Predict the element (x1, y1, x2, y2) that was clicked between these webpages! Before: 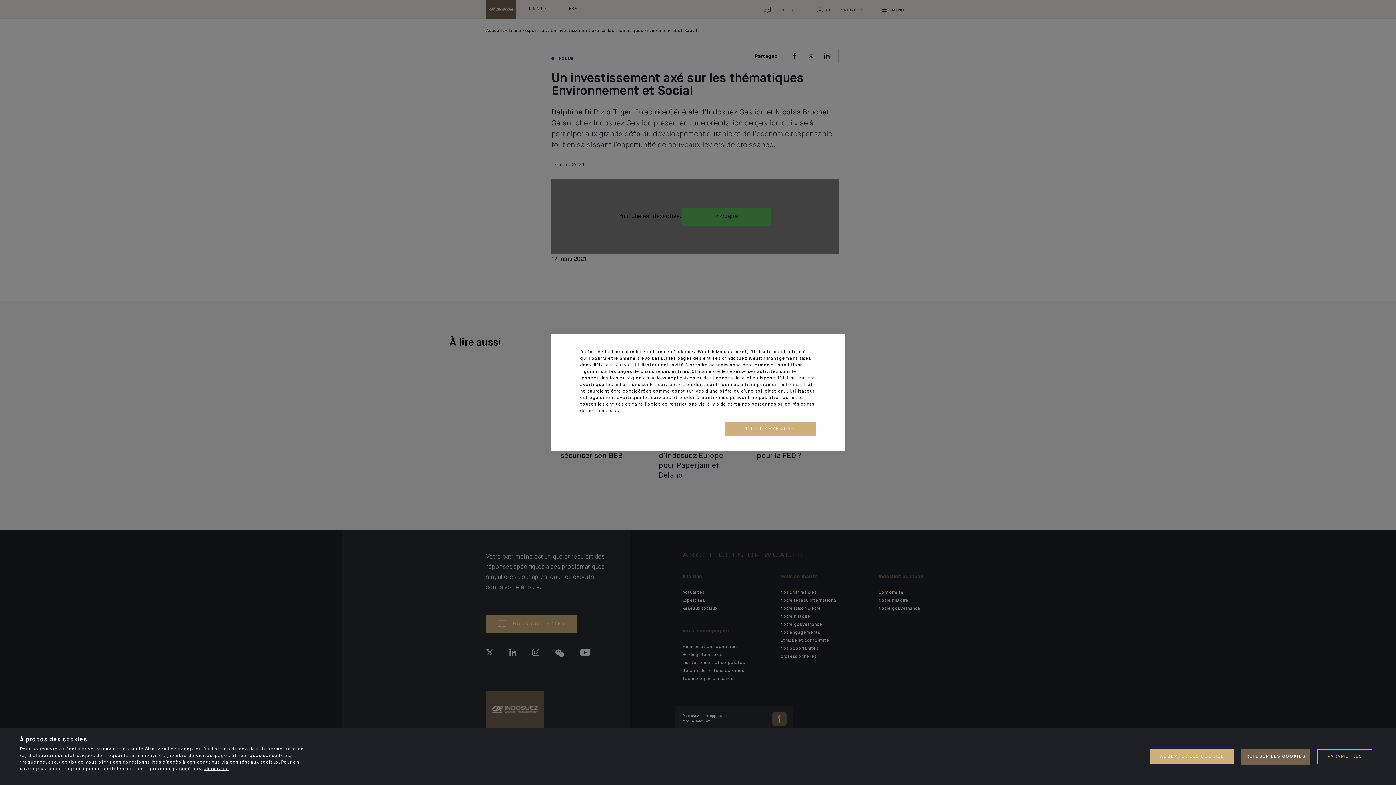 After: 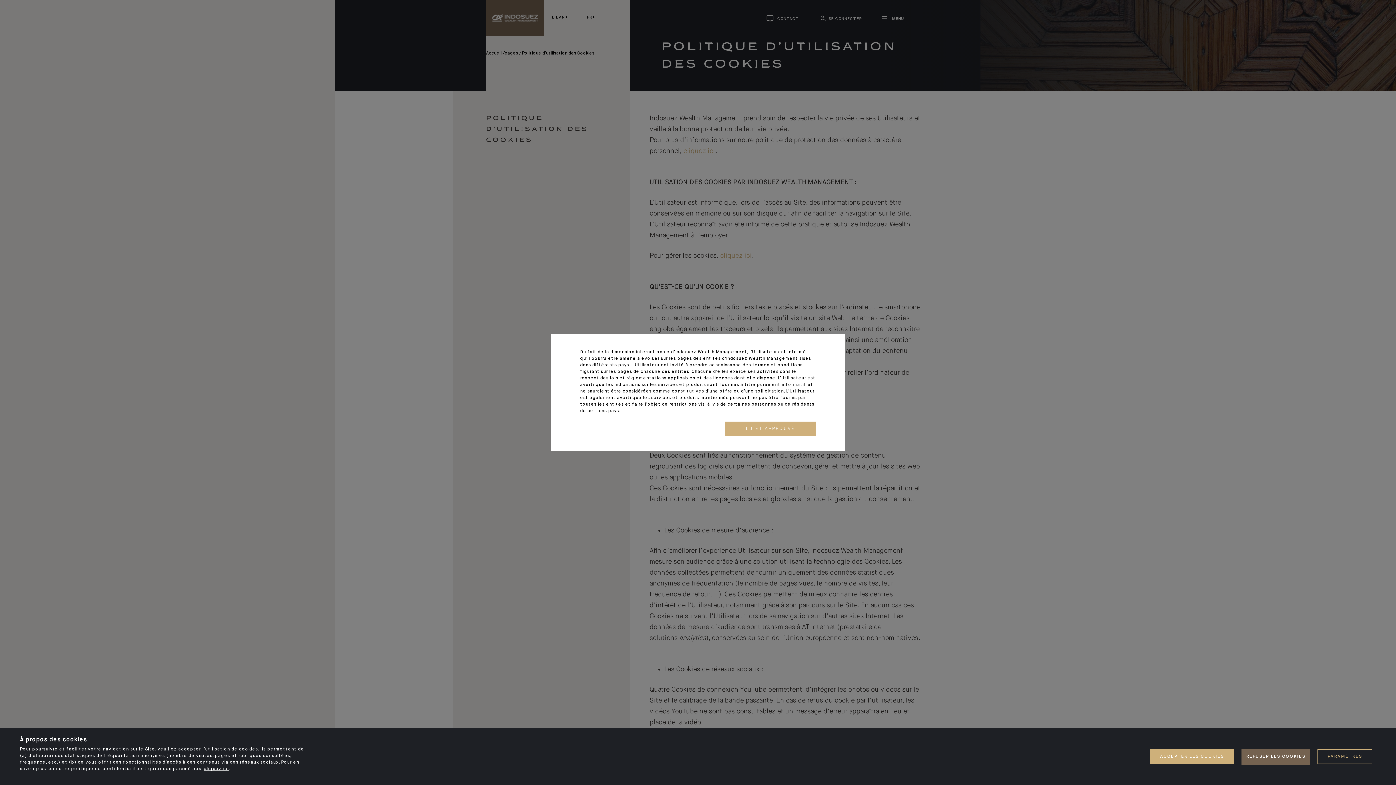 Action: label: cliquez ici bbox: (203, 767, 228, 771)